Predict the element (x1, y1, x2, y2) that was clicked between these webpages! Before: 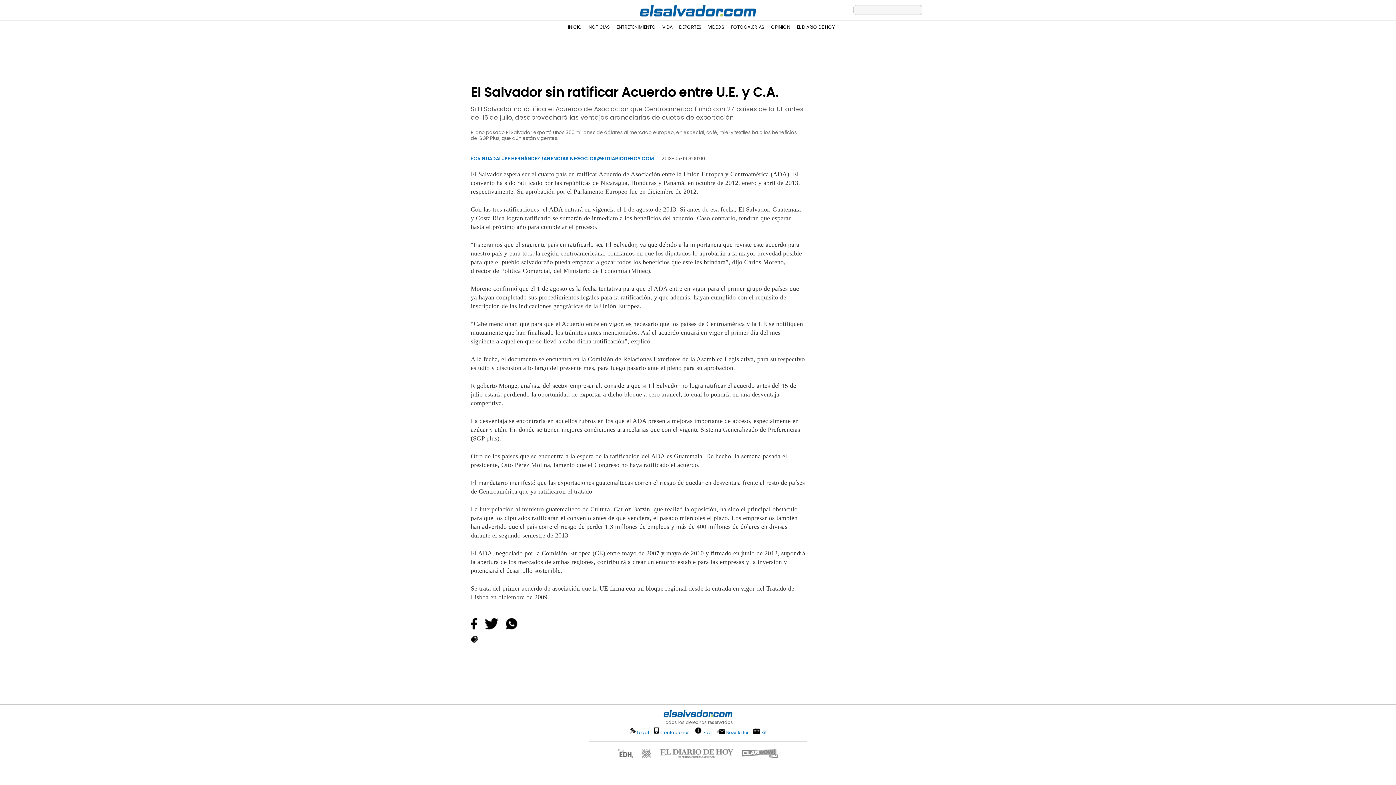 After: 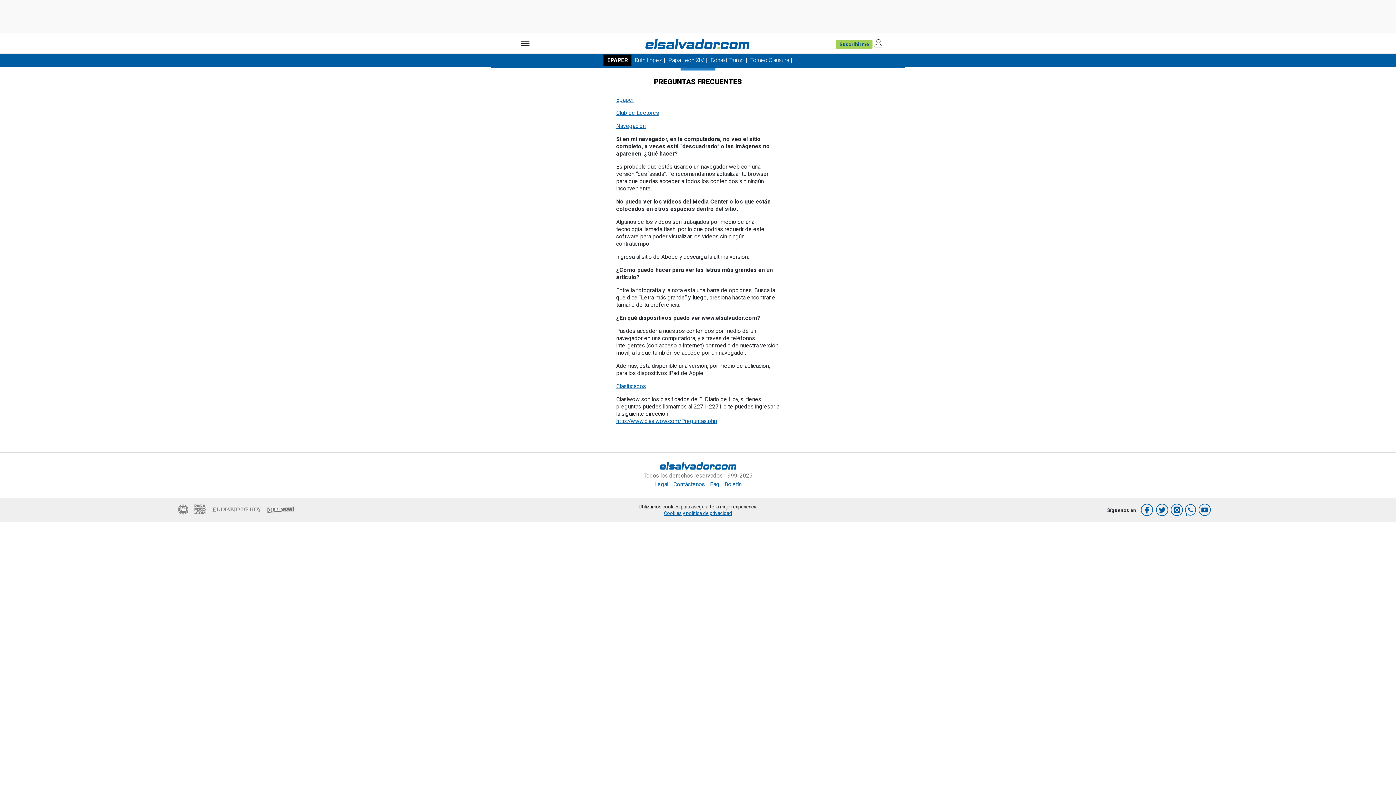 Action: label: Faq bbox: (694, 726, 712, 735)